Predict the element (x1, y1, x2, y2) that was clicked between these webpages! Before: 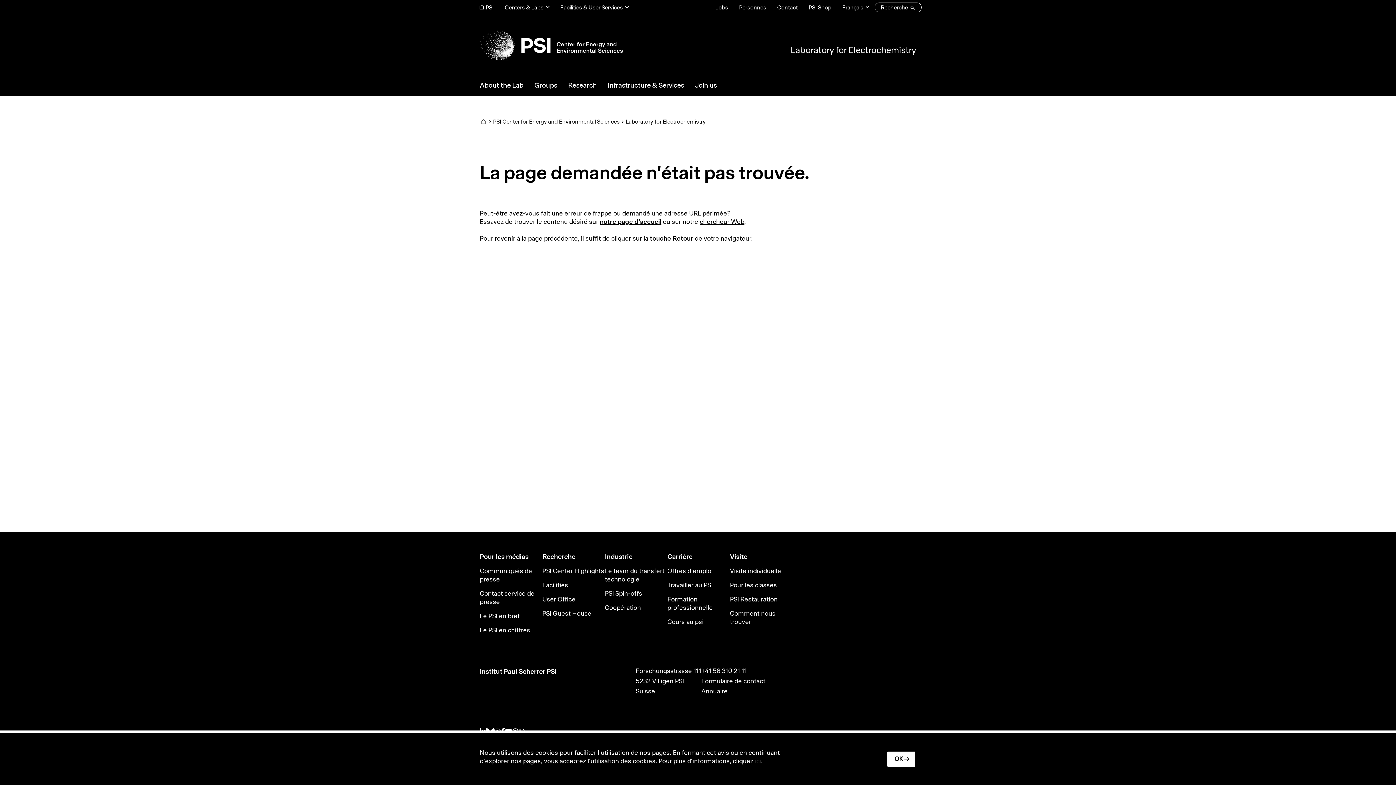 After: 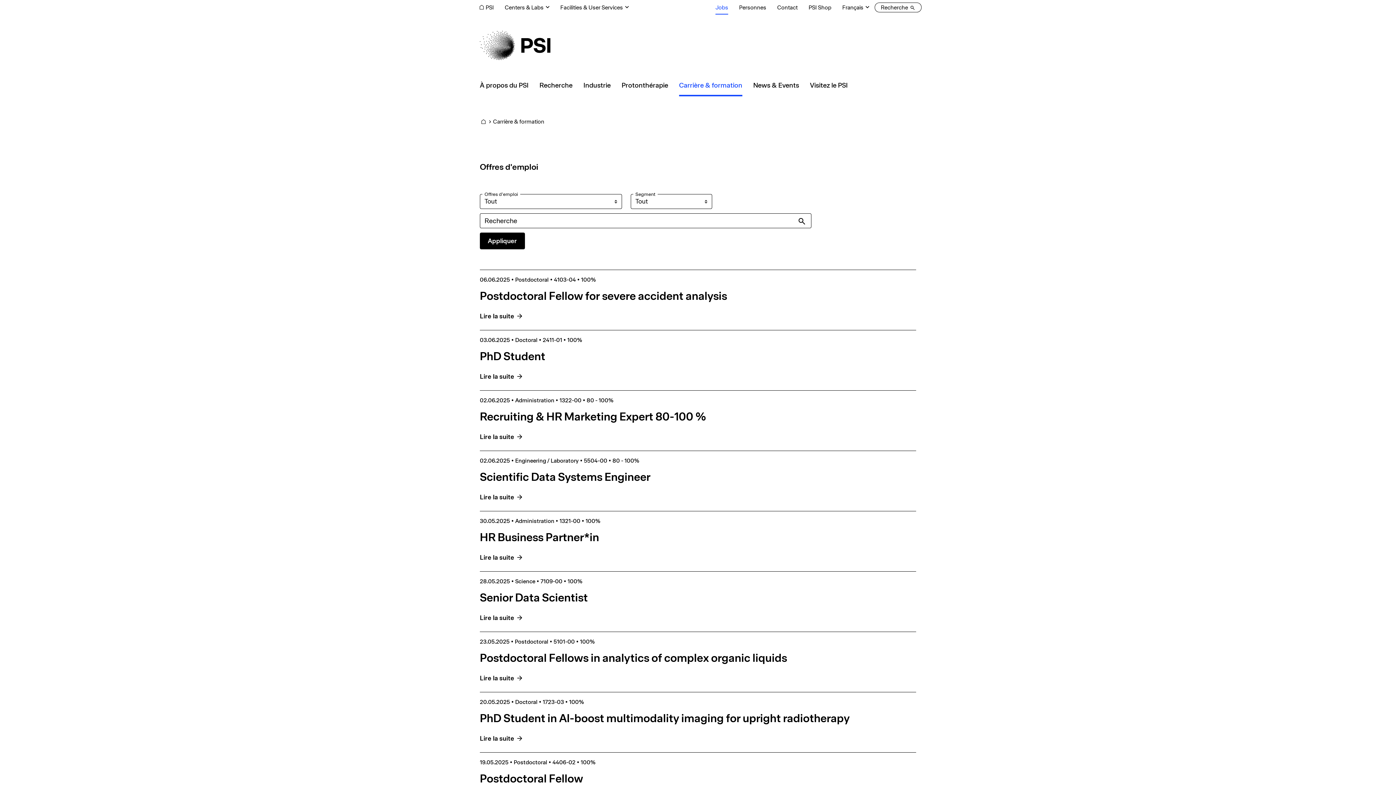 Action: bbox: (710, 0, 733, 14) label: Jobs